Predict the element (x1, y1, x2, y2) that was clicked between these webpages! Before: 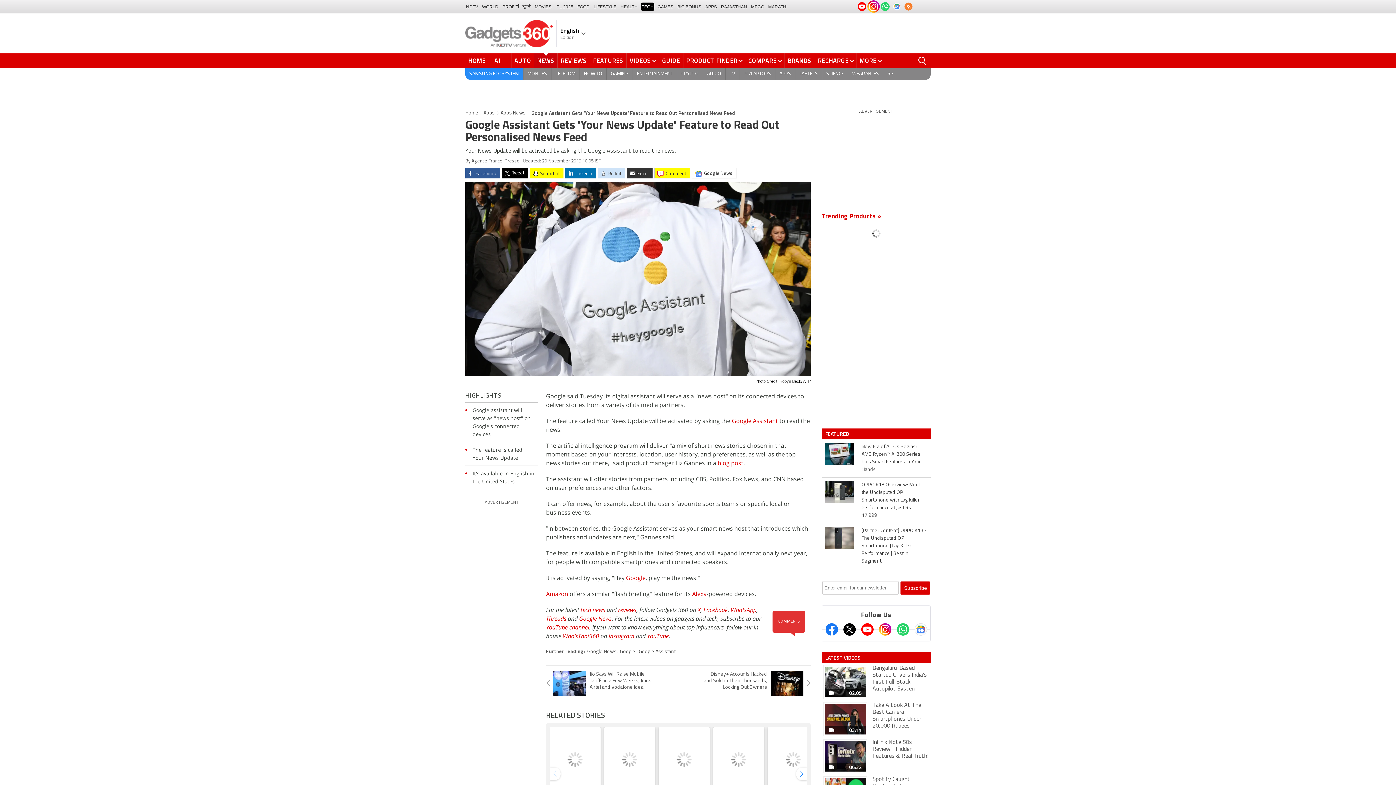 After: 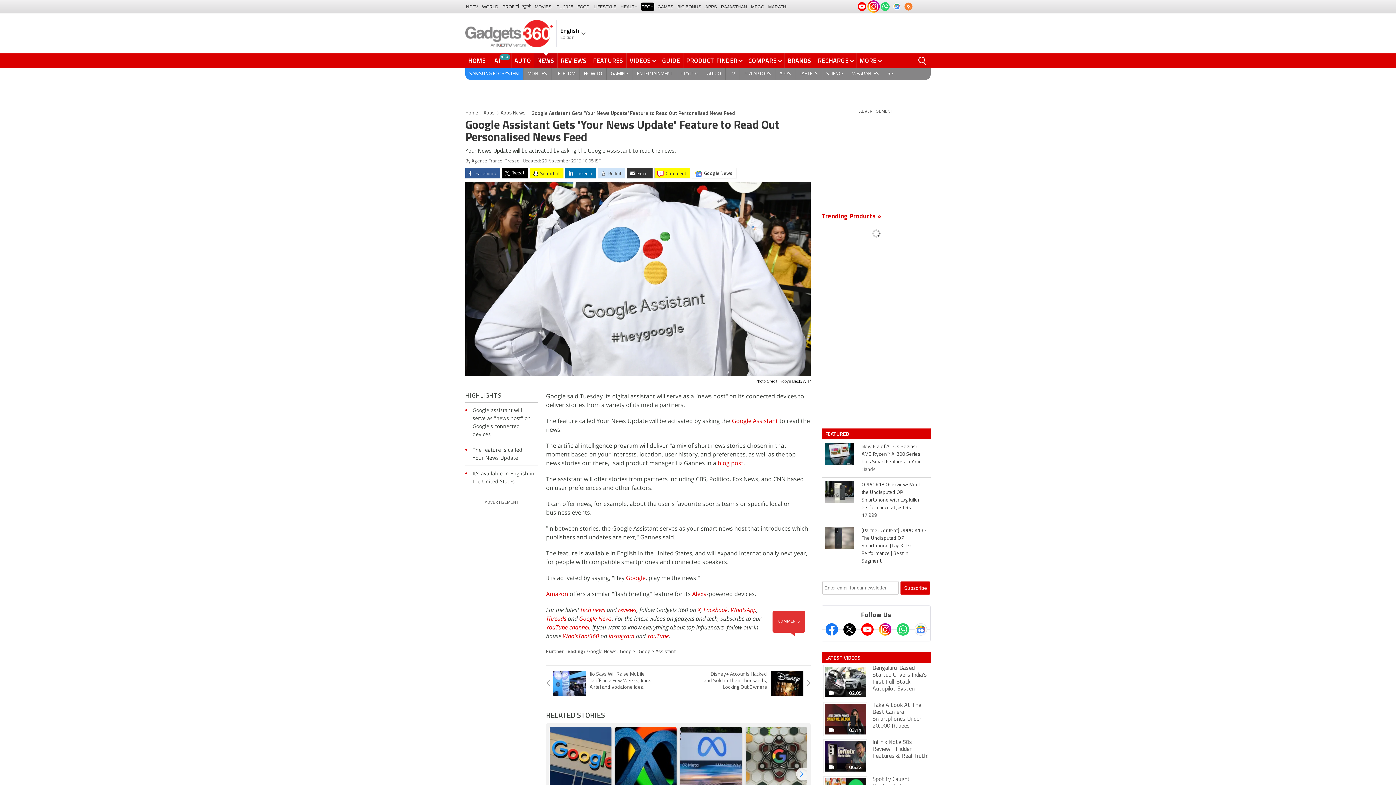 Action: label: Threads bbox: (546, 614, 566, 622)